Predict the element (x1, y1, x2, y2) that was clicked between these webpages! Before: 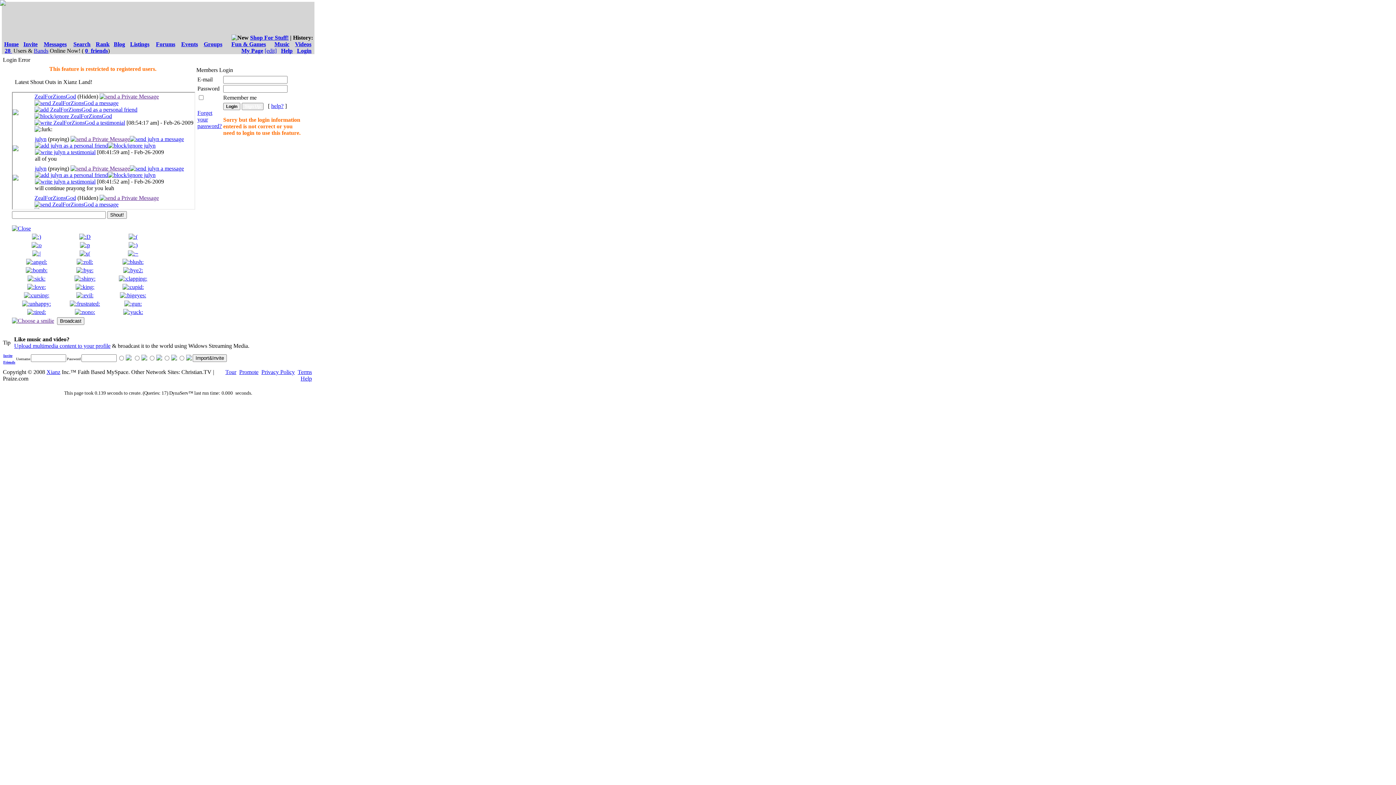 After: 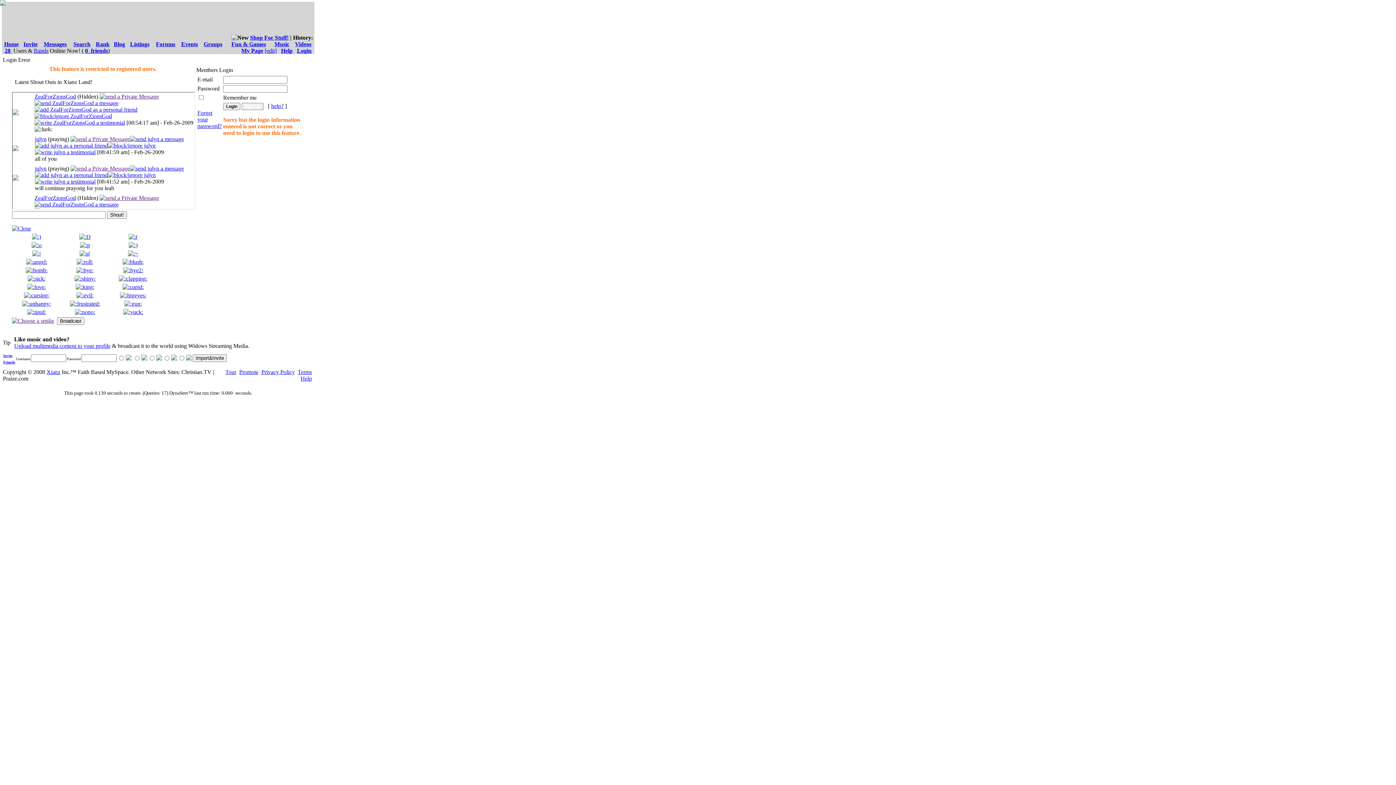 Action: bbox: (128, 242, 137, 248)